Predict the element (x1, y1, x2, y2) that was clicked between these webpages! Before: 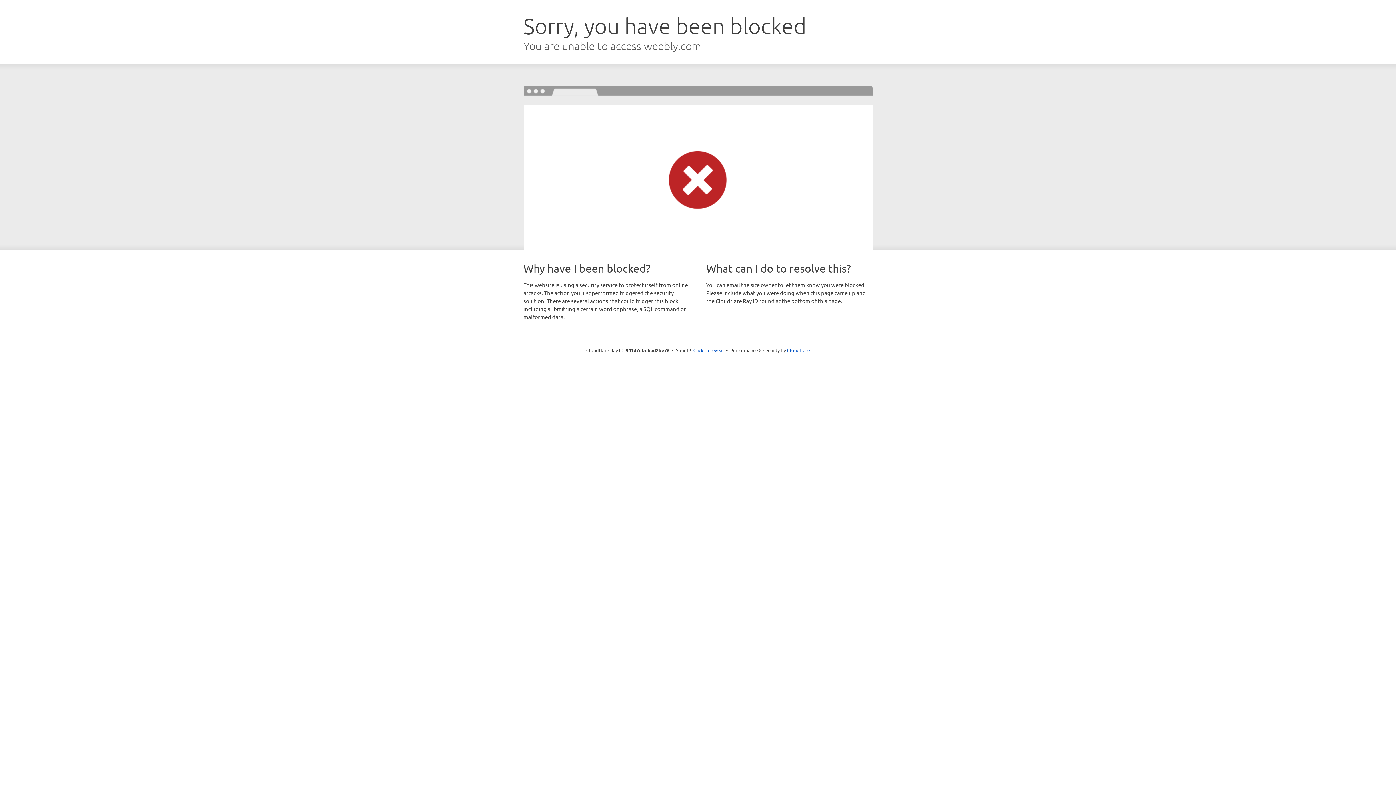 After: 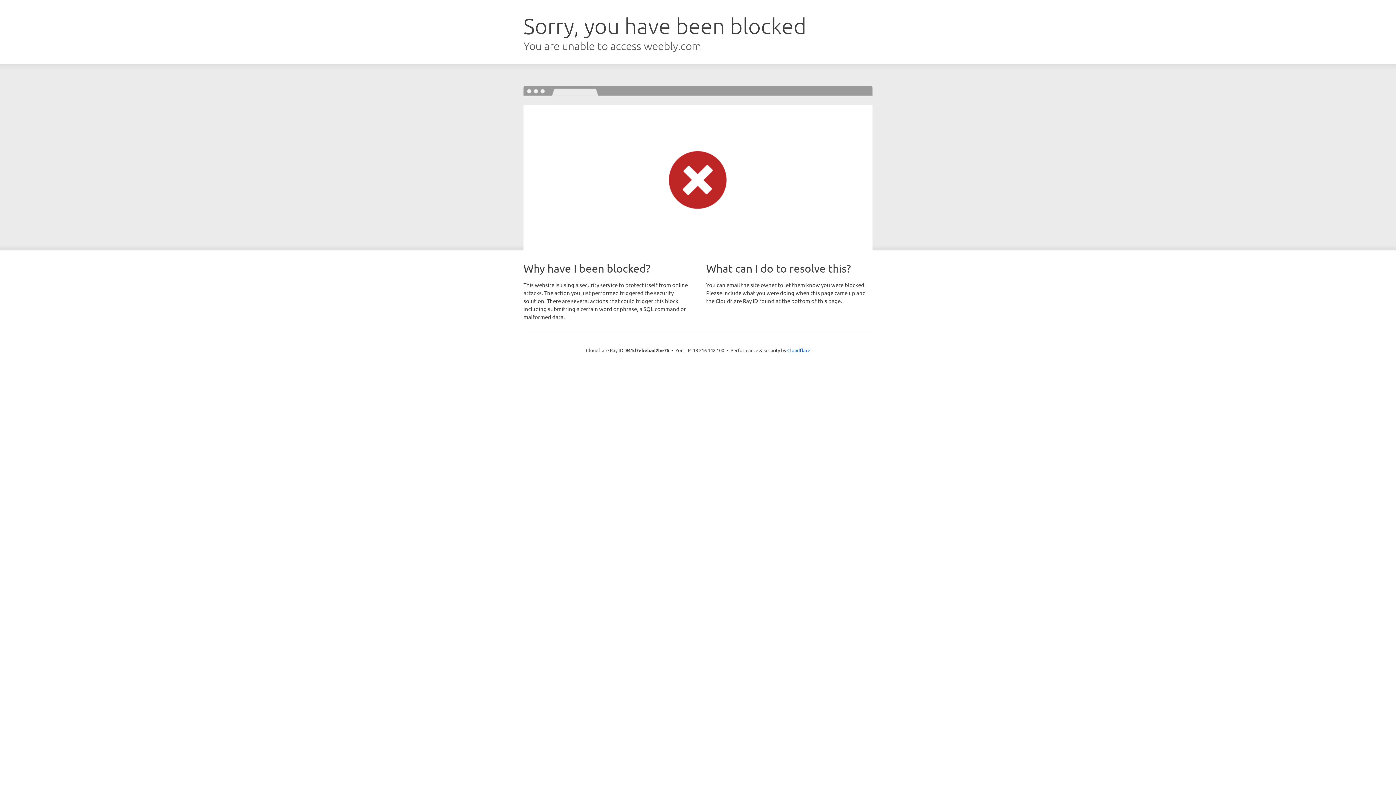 Action: label: Click to reveal bbox: (693, 346, 724, 353)